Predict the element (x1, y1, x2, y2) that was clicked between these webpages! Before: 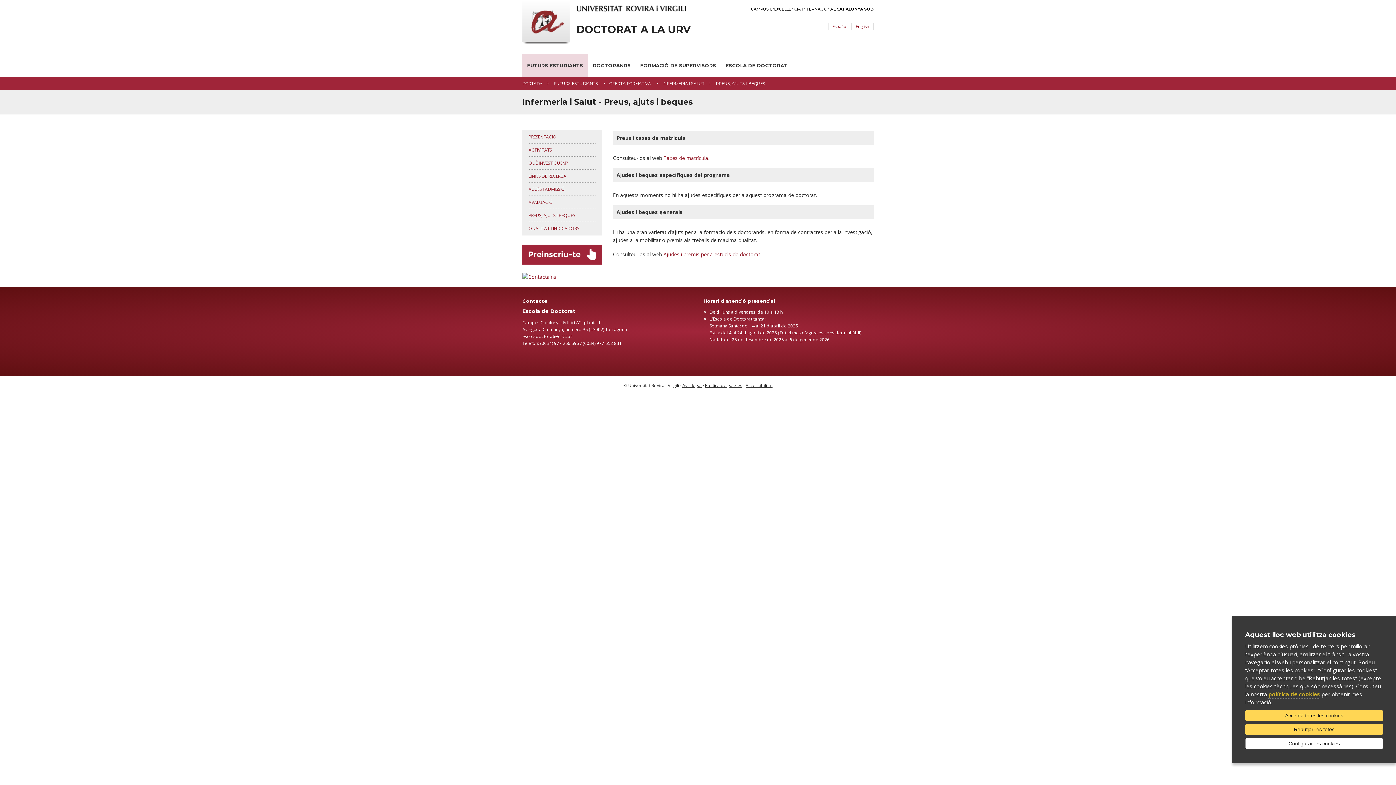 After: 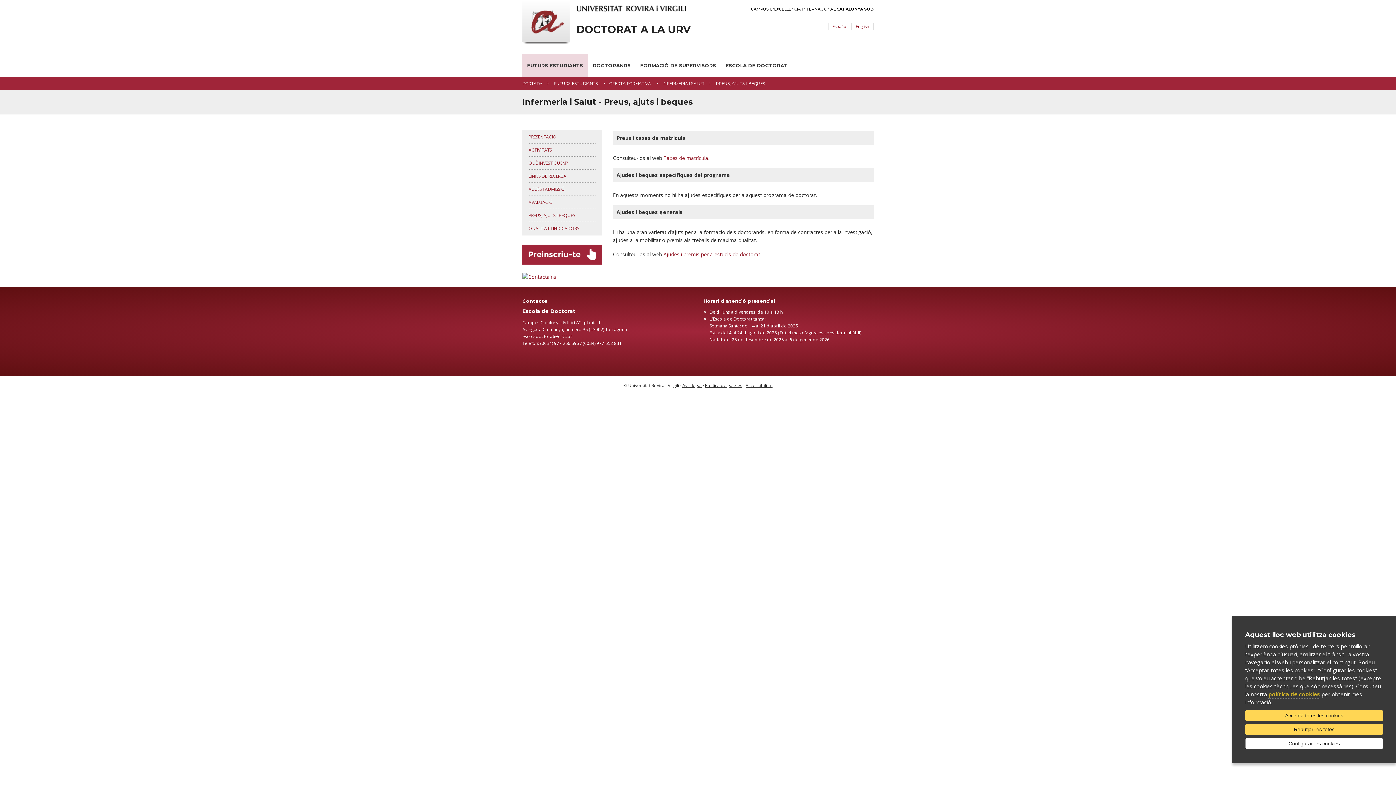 Action: bbox: (705, 382, 742, 388) label: Política de galetes